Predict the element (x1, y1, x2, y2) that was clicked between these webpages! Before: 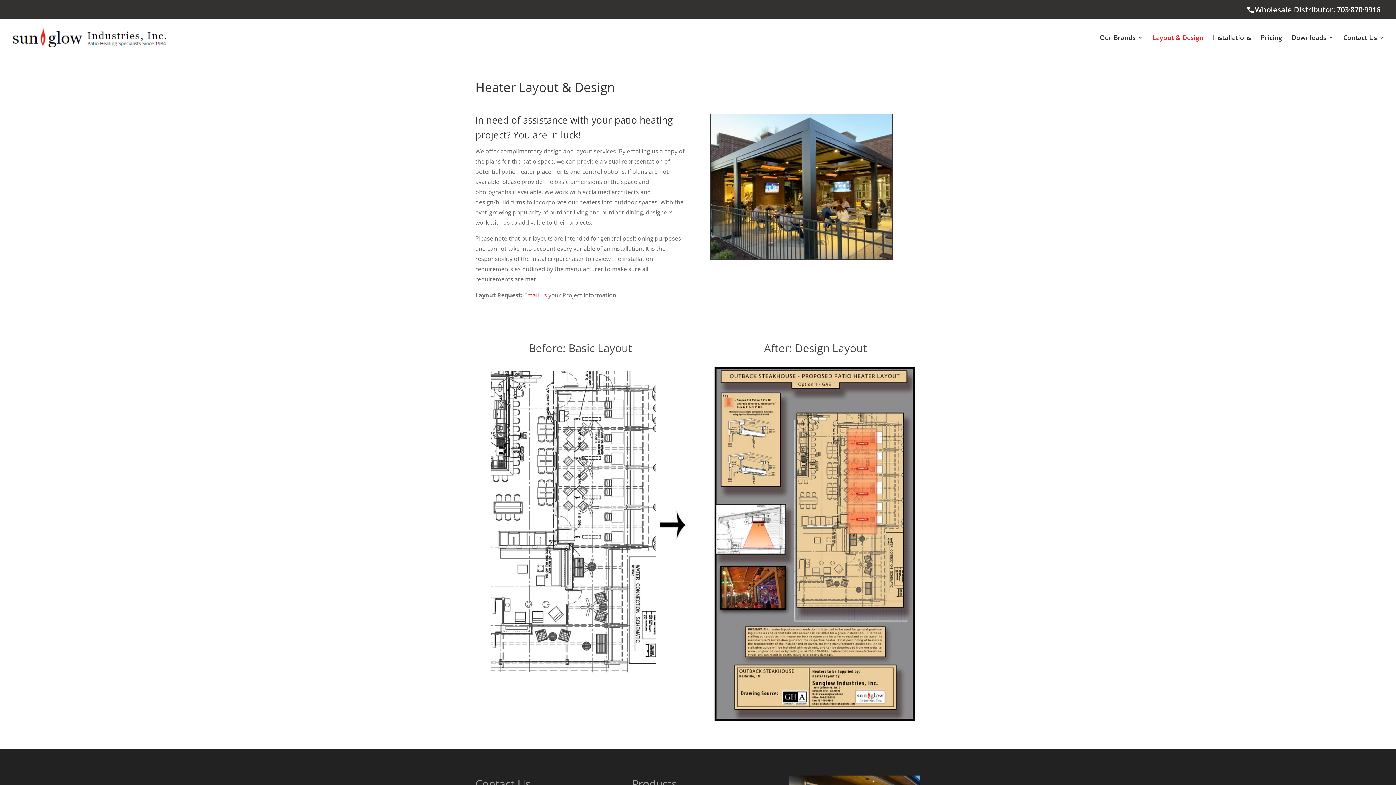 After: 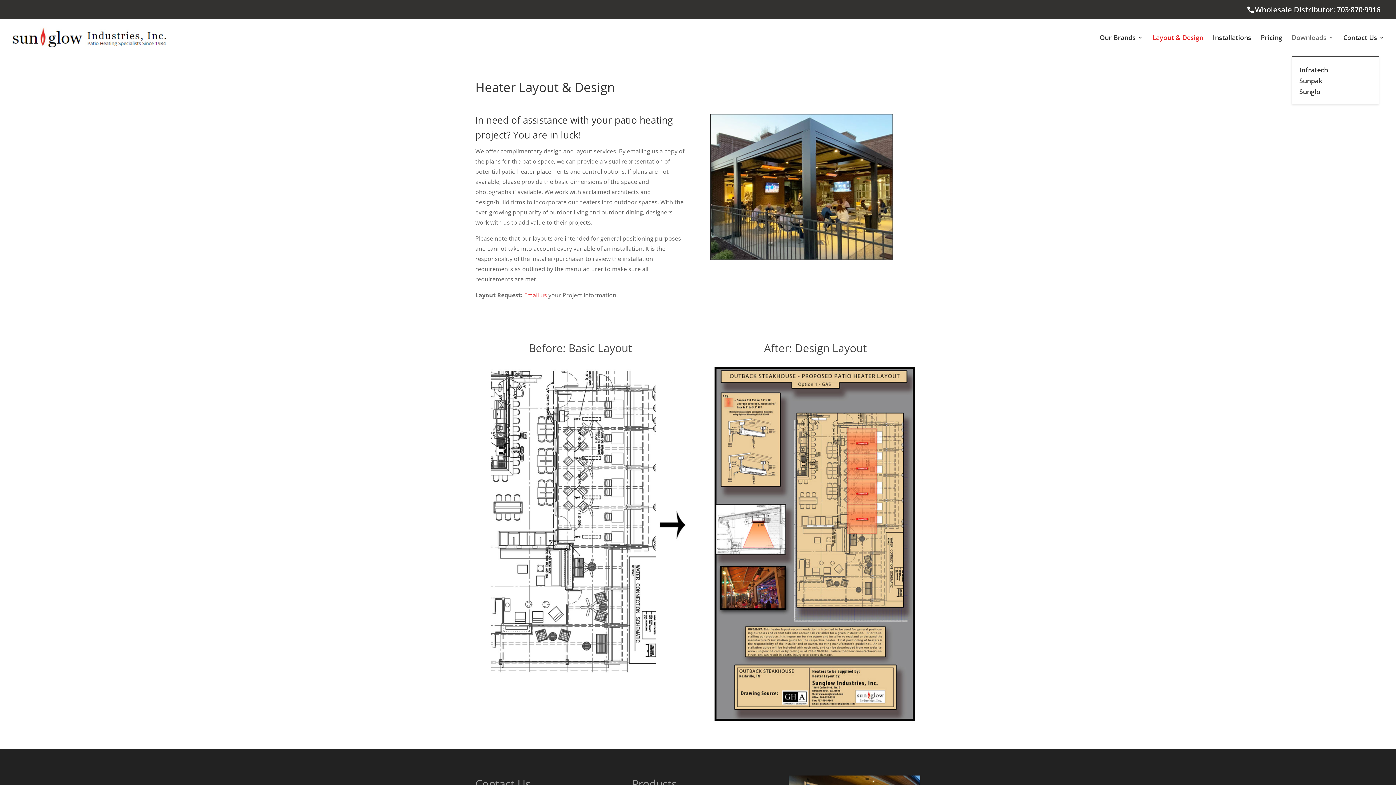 Action: label: Downloads bbox: (1292, 34, 1334, 56)